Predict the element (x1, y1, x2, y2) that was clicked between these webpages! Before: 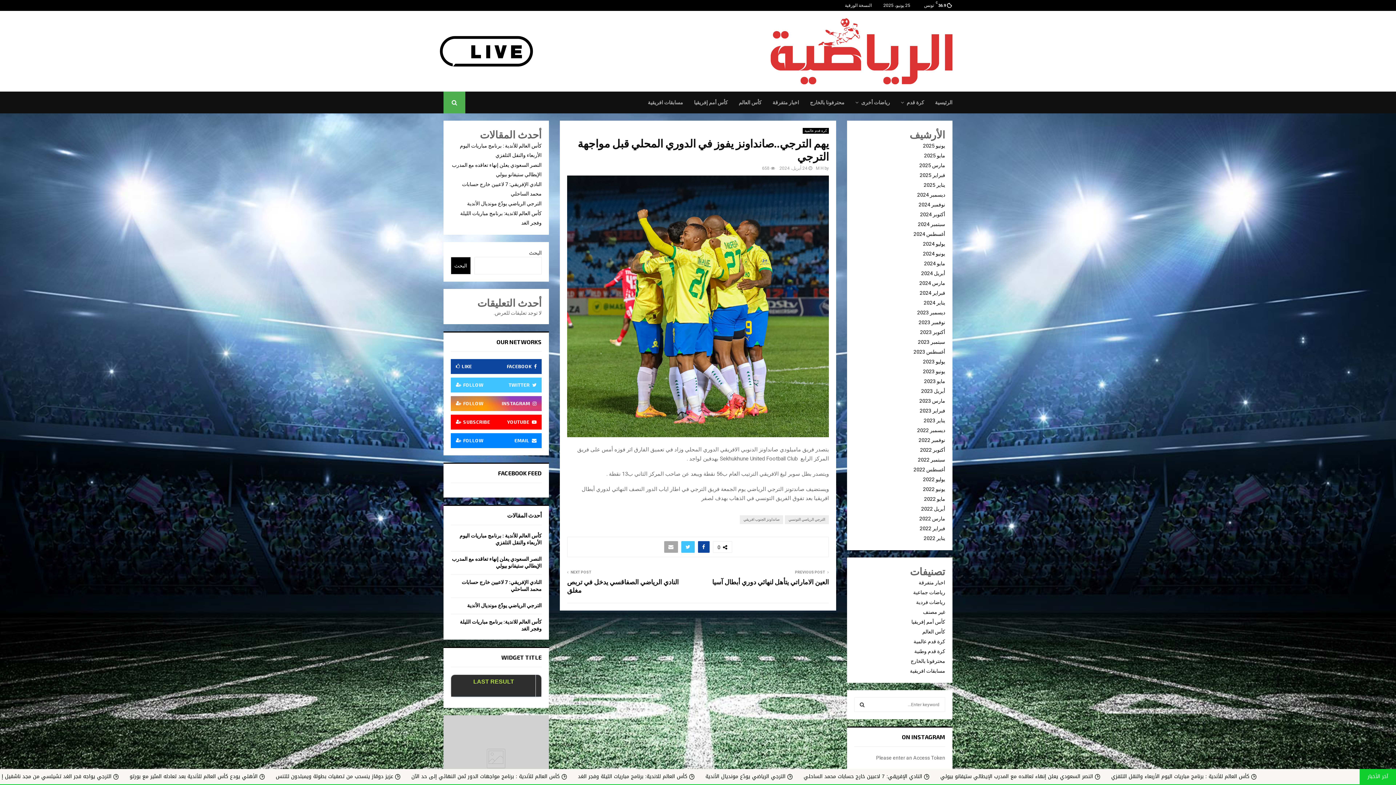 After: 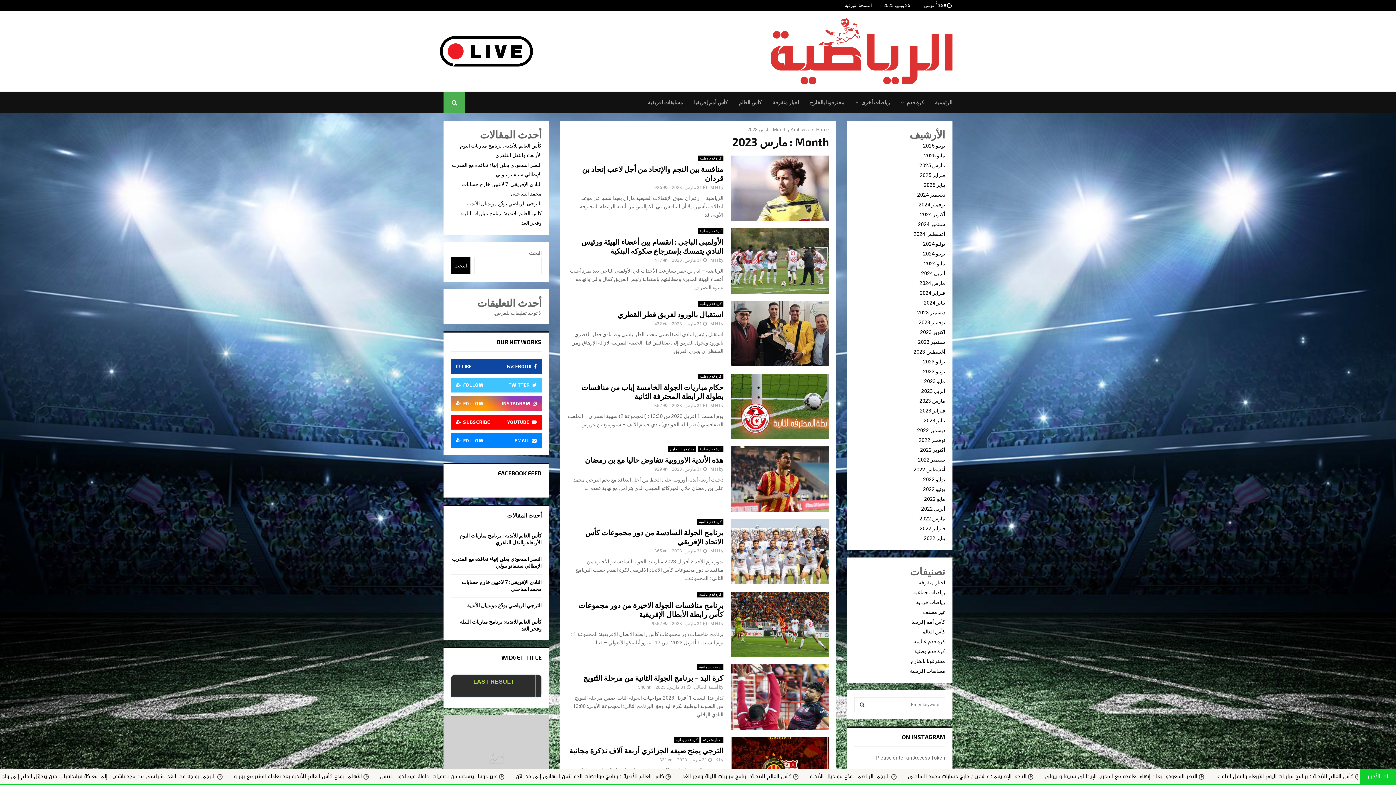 Action: label: مارس 2023 bbox: (919, 398, 945, 403)